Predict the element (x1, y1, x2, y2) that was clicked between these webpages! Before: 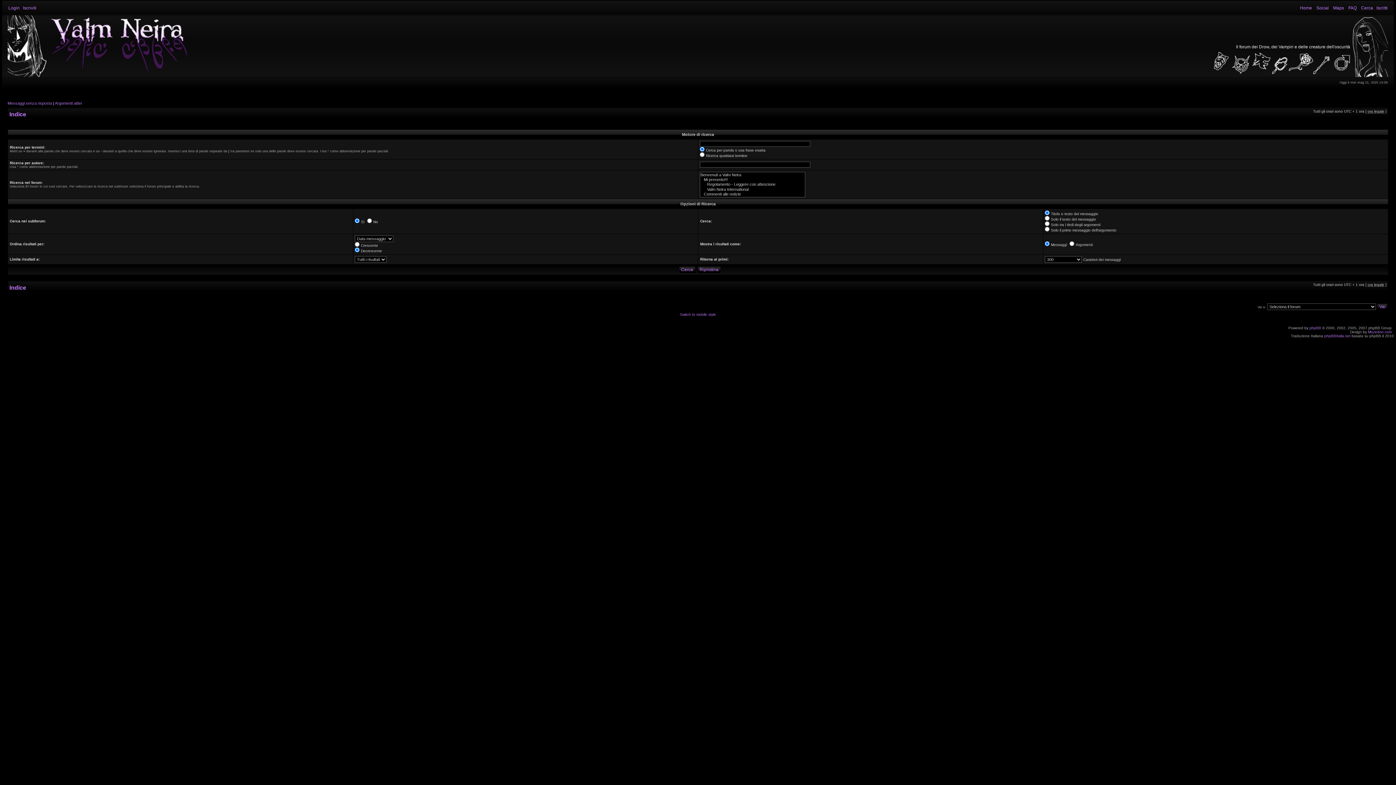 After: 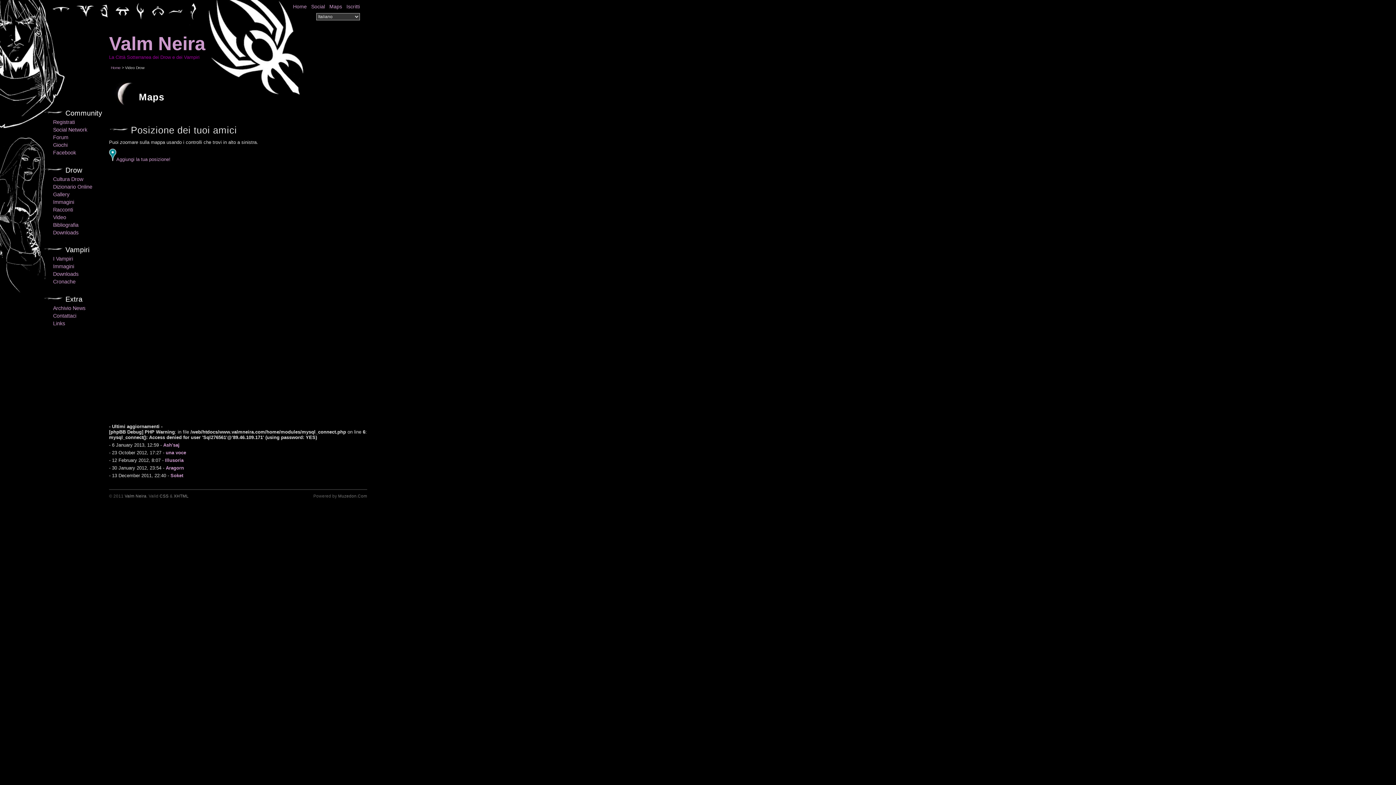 Action: label: Maps bbox: (1333, 5, 1344, 10)